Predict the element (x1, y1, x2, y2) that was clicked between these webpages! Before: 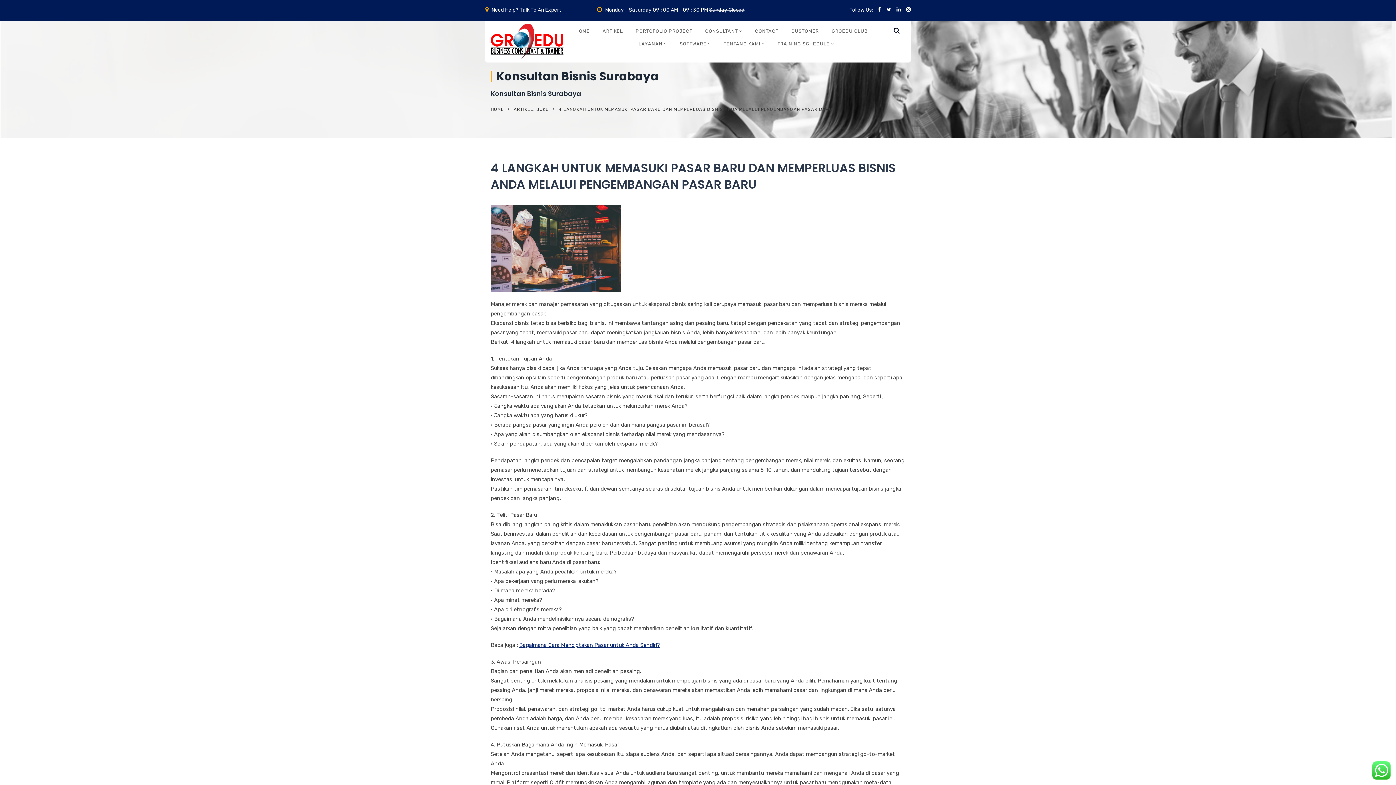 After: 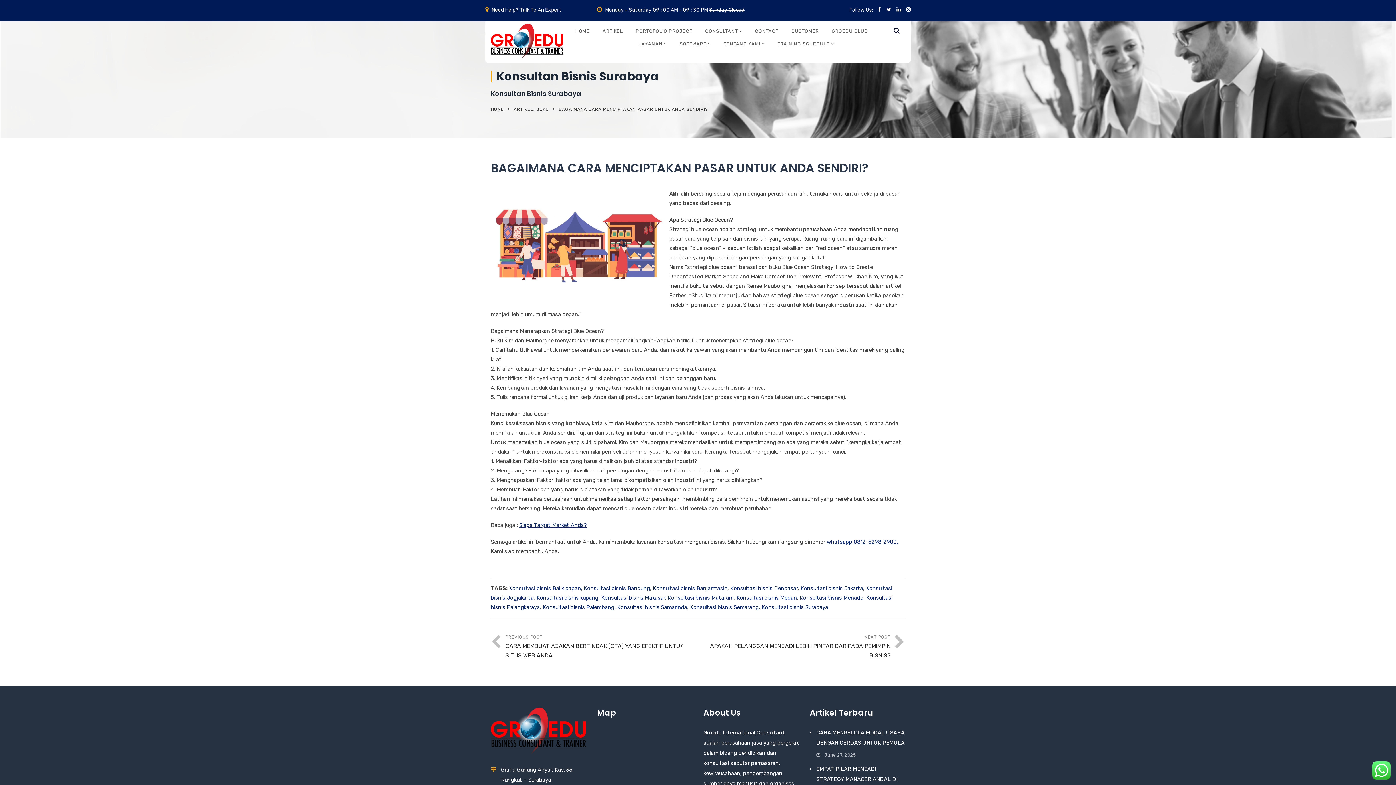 Action: bbox: (519, 642, 660, 648) label: Bagaimana Cara Menciptakan Pasar untuk Anda Sendiri?